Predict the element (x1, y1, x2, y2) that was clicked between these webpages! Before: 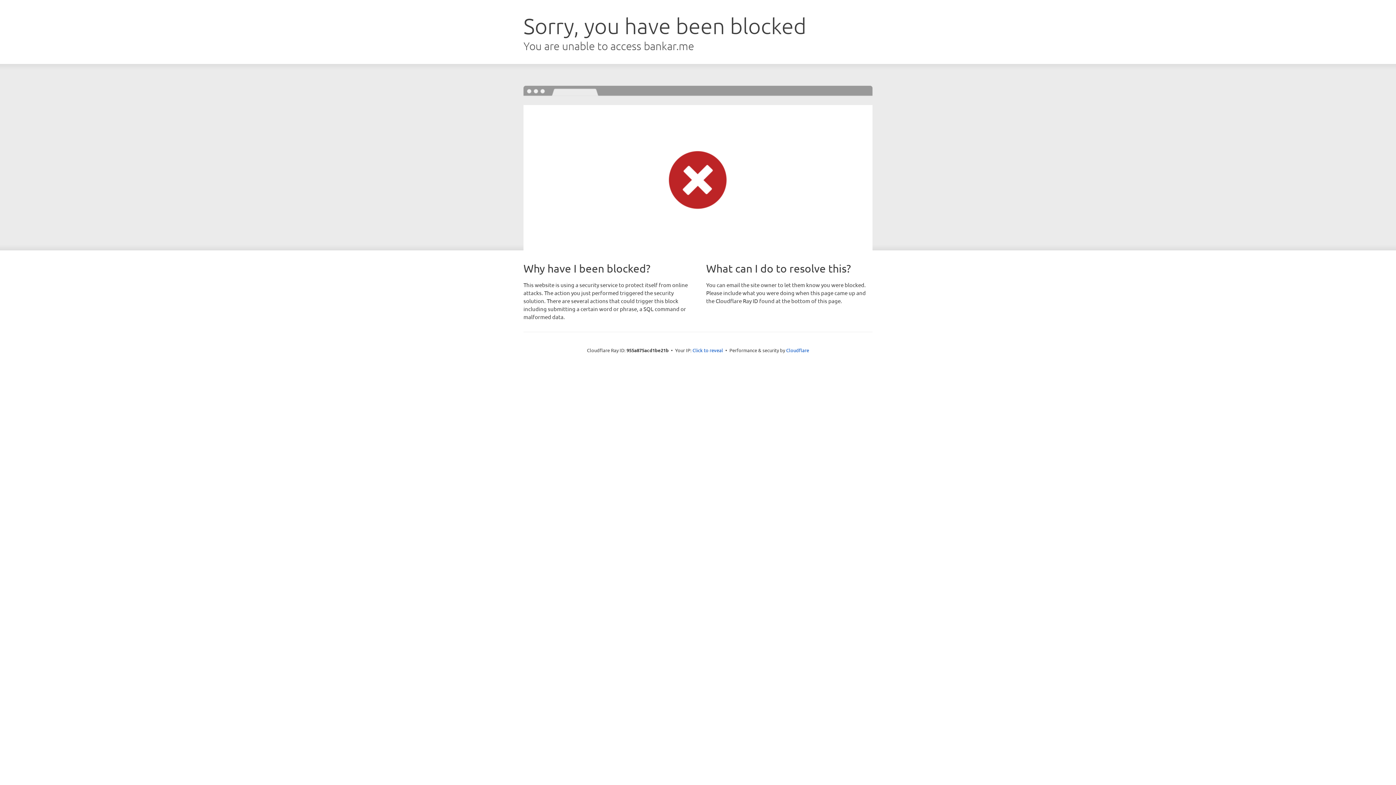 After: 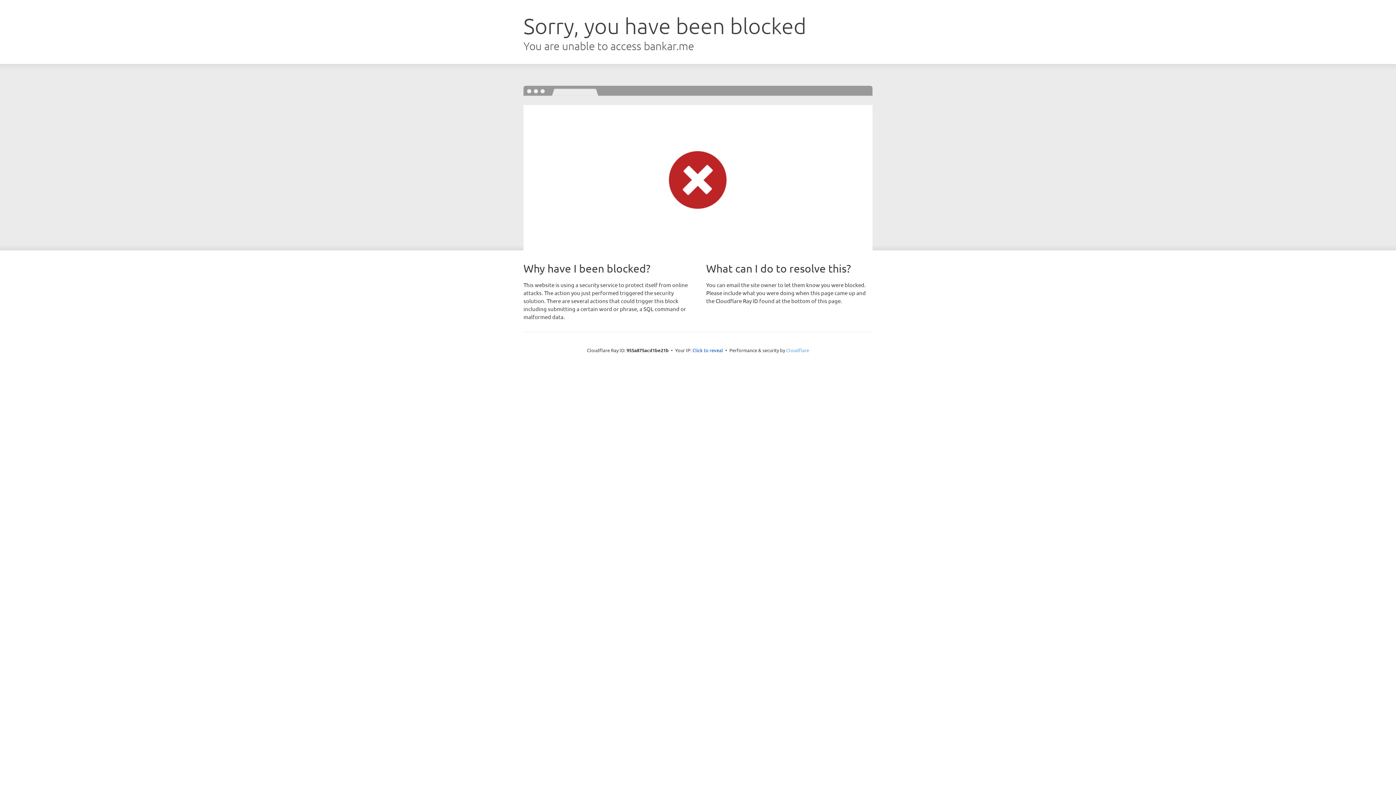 Action: label: Cloudflare bbox: (786, 347, 809, 353)